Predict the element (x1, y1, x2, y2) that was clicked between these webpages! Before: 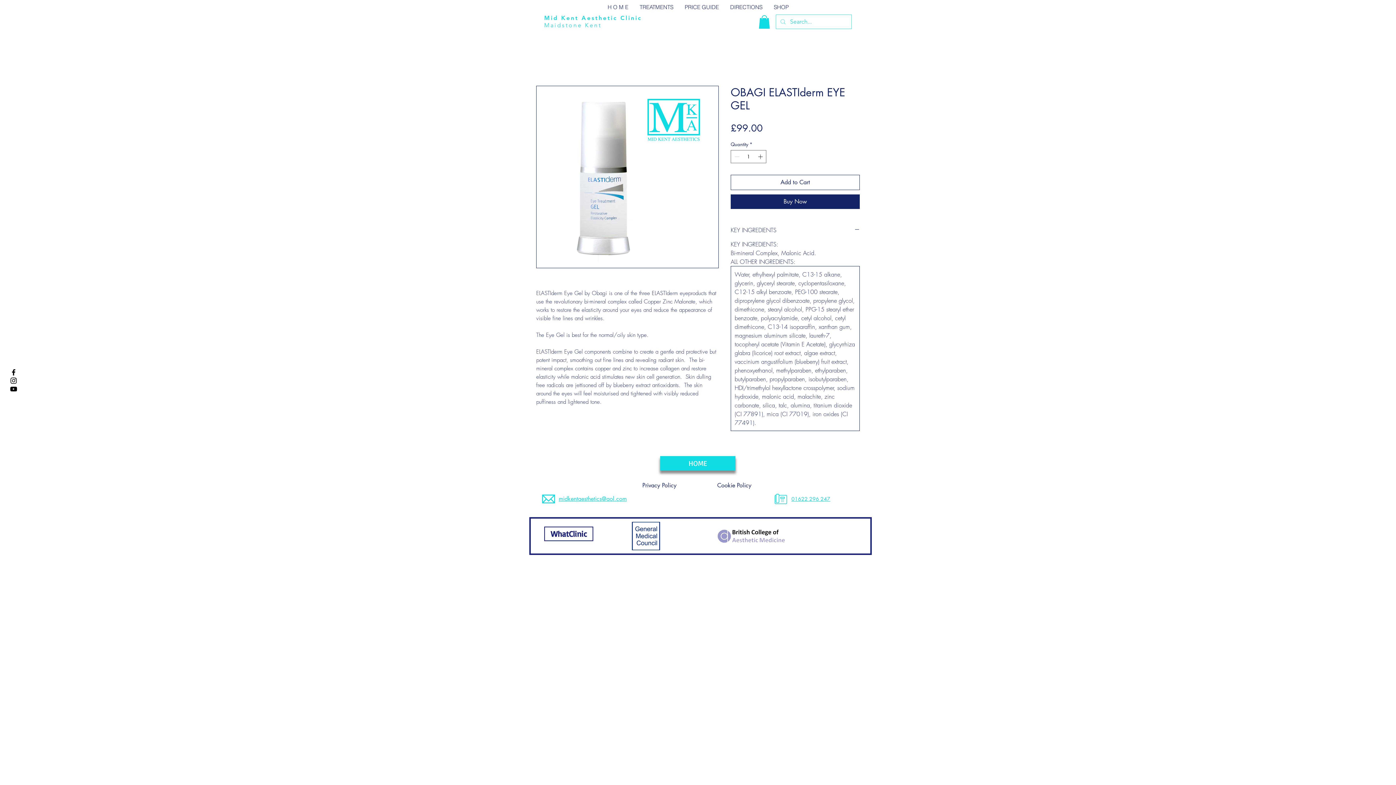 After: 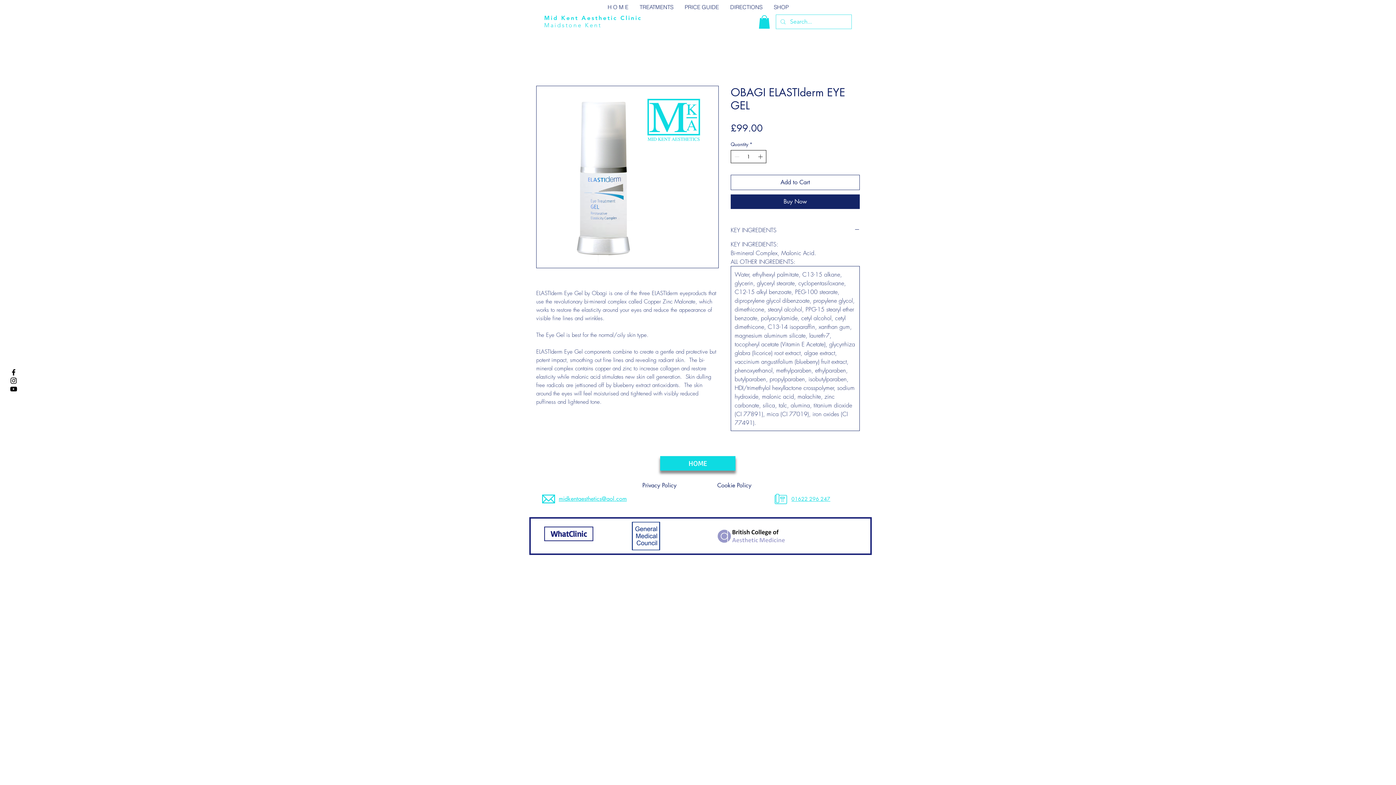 Action: bbox: (756, 150, 765, 162)